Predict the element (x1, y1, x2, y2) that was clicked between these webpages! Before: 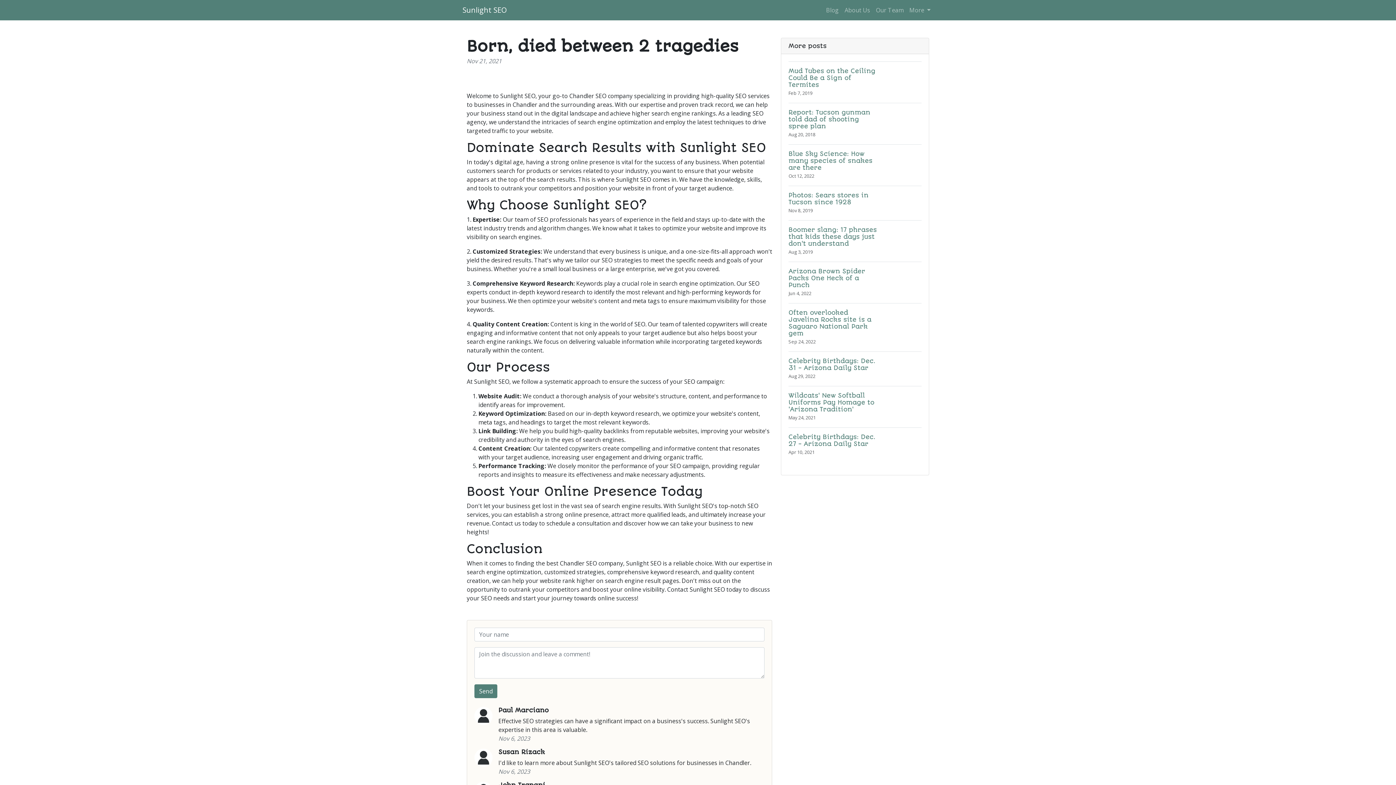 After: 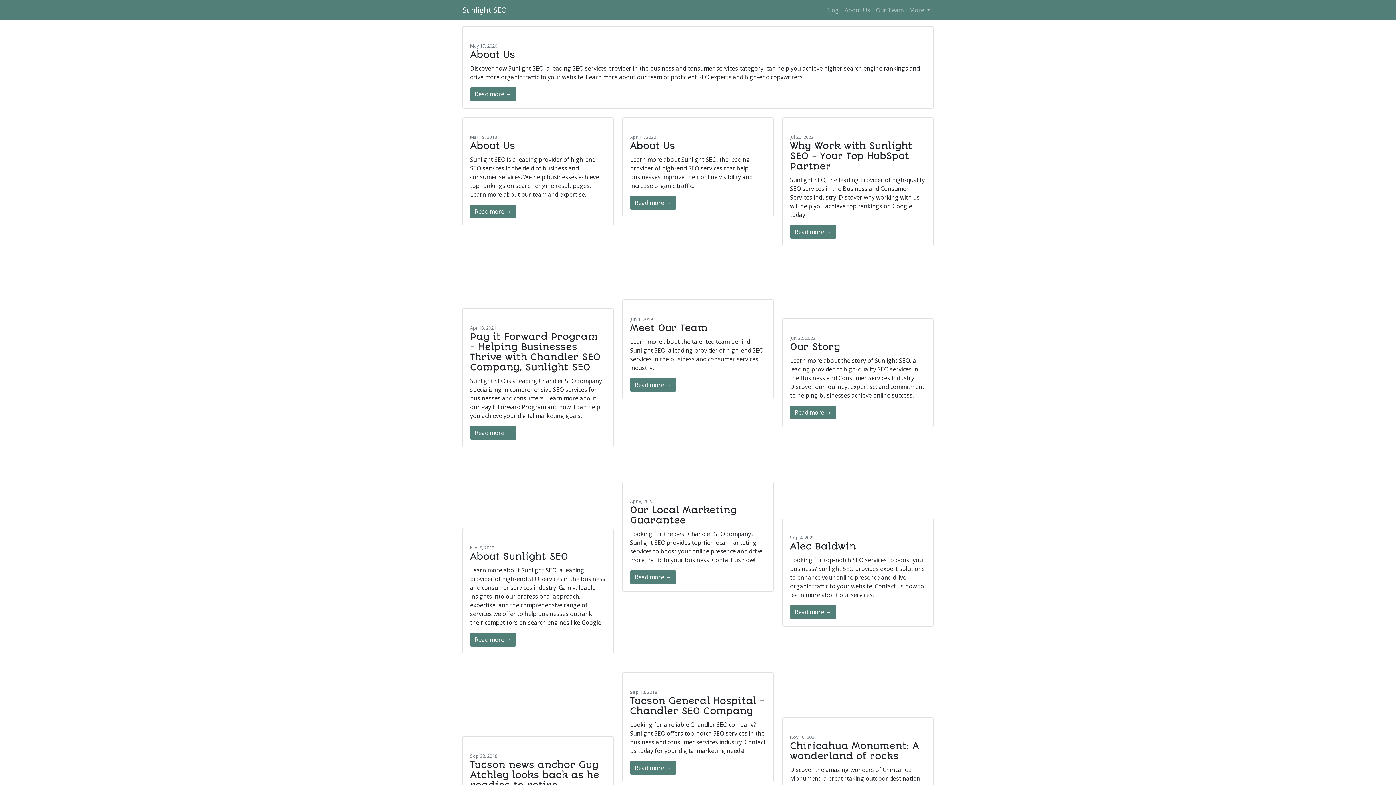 Action: bbox: (841, 2, 873, 17) label: About Us